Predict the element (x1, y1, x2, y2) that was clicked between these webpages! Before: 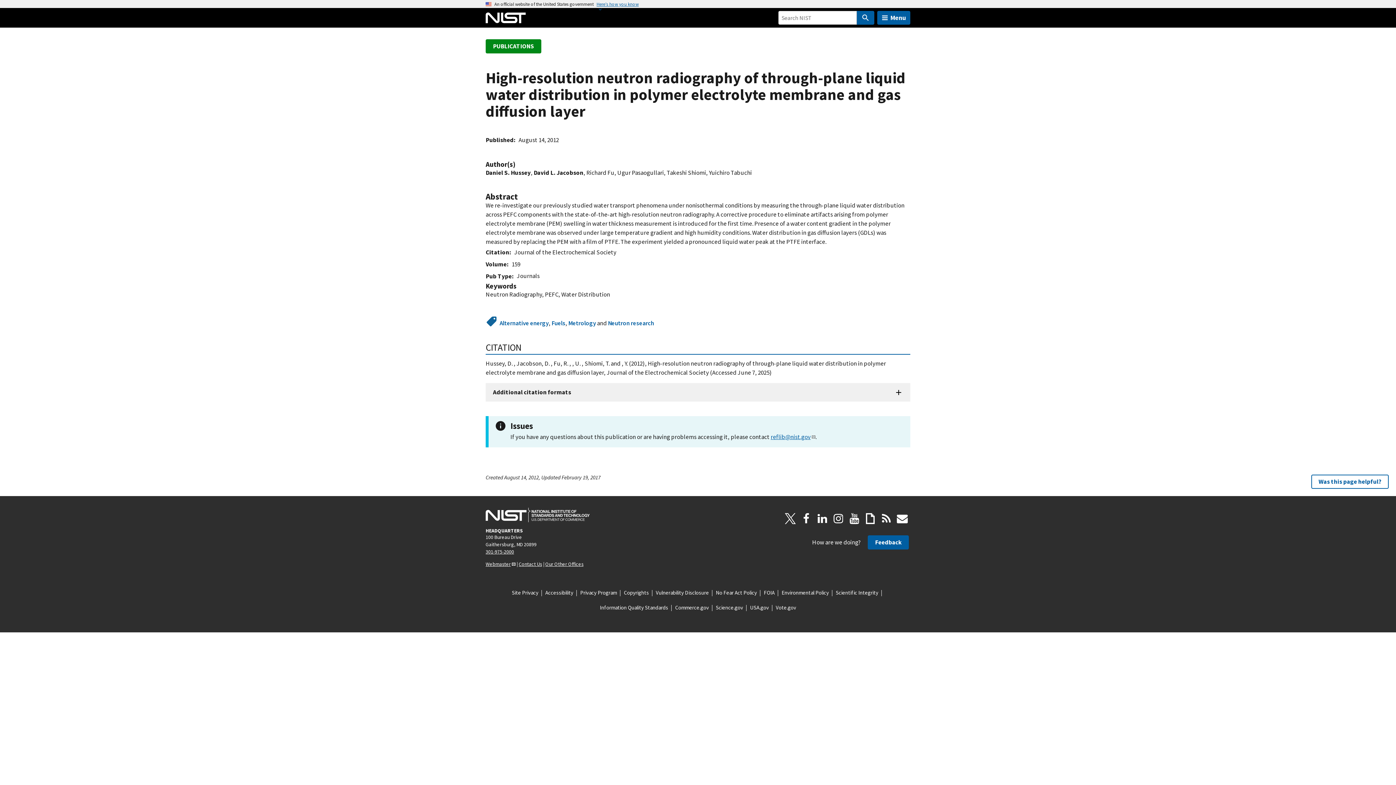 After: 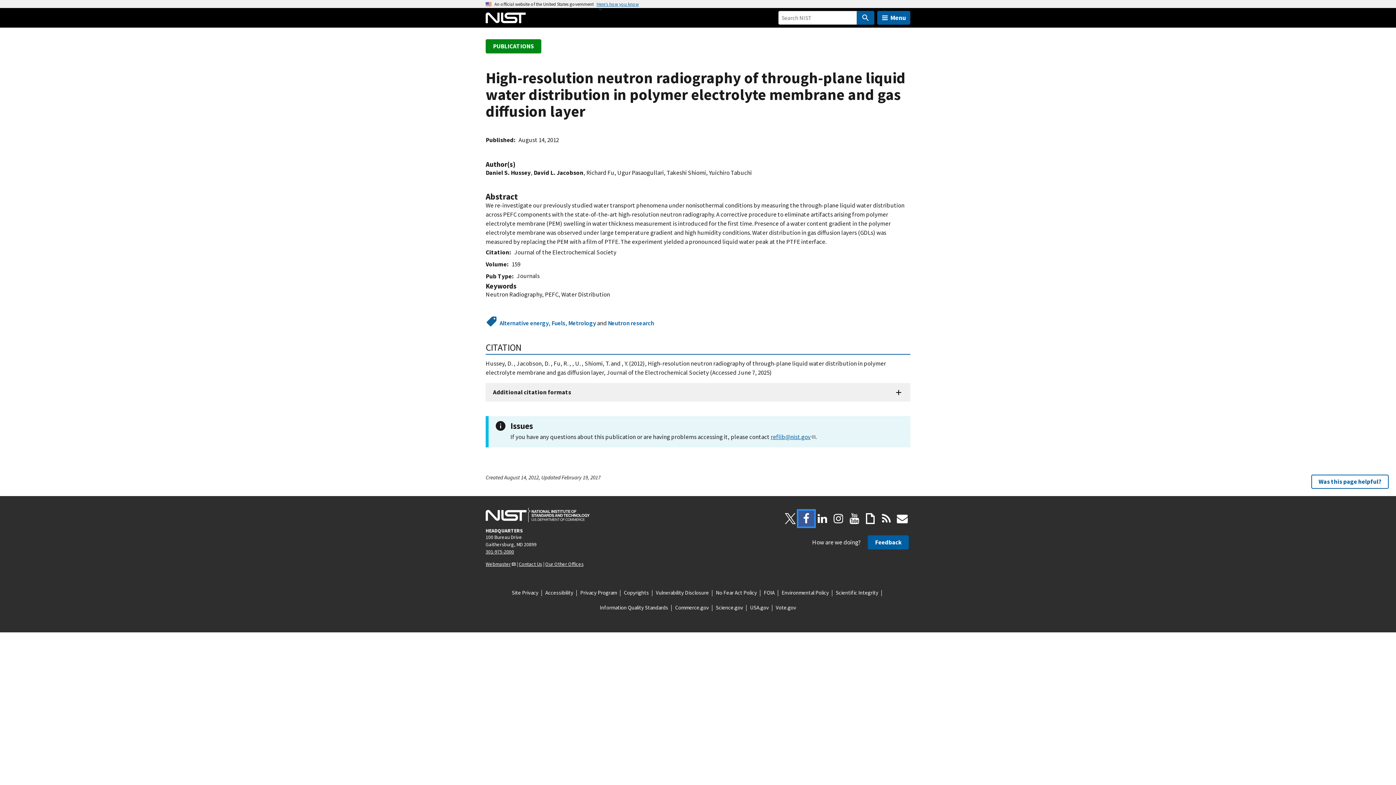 Action: label: Facebook bbox: (798, 510, 814, 526)